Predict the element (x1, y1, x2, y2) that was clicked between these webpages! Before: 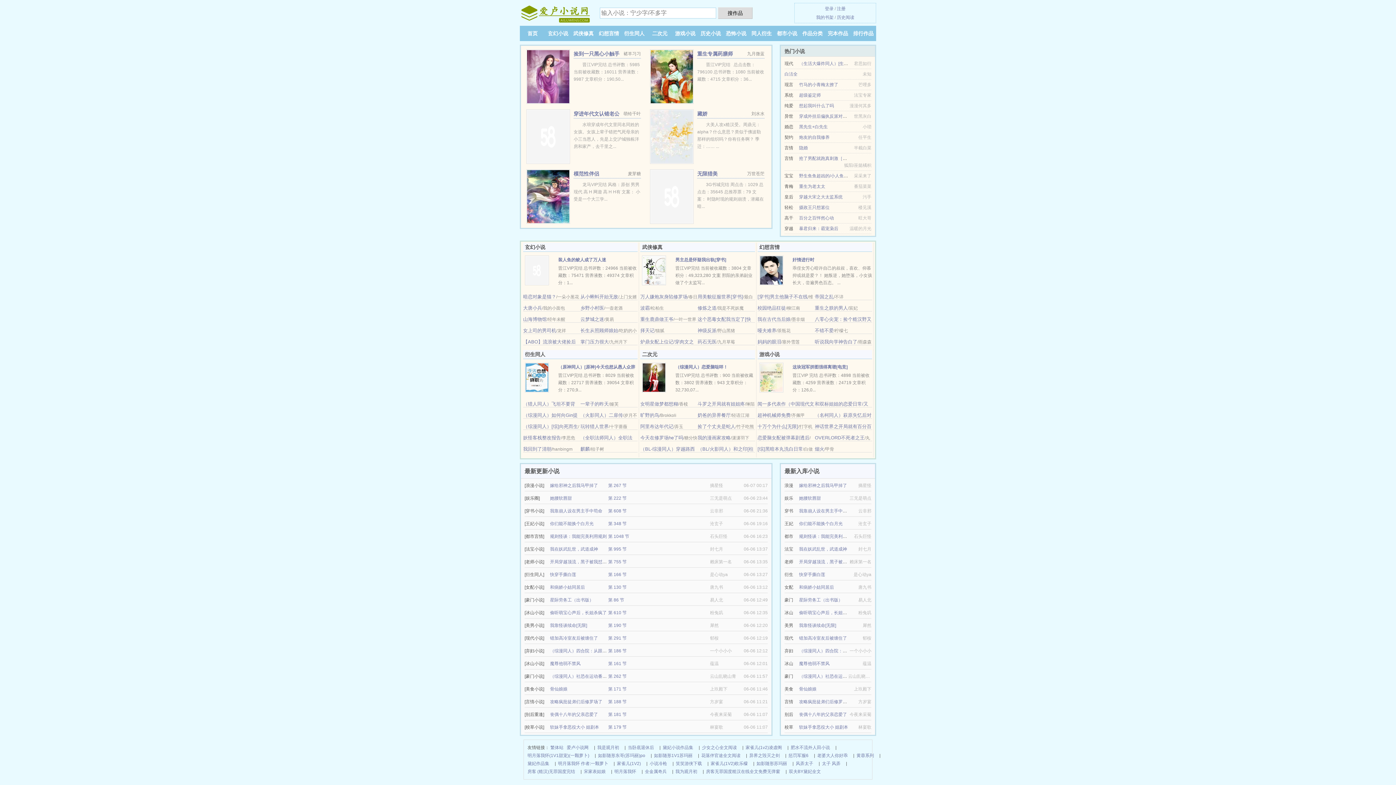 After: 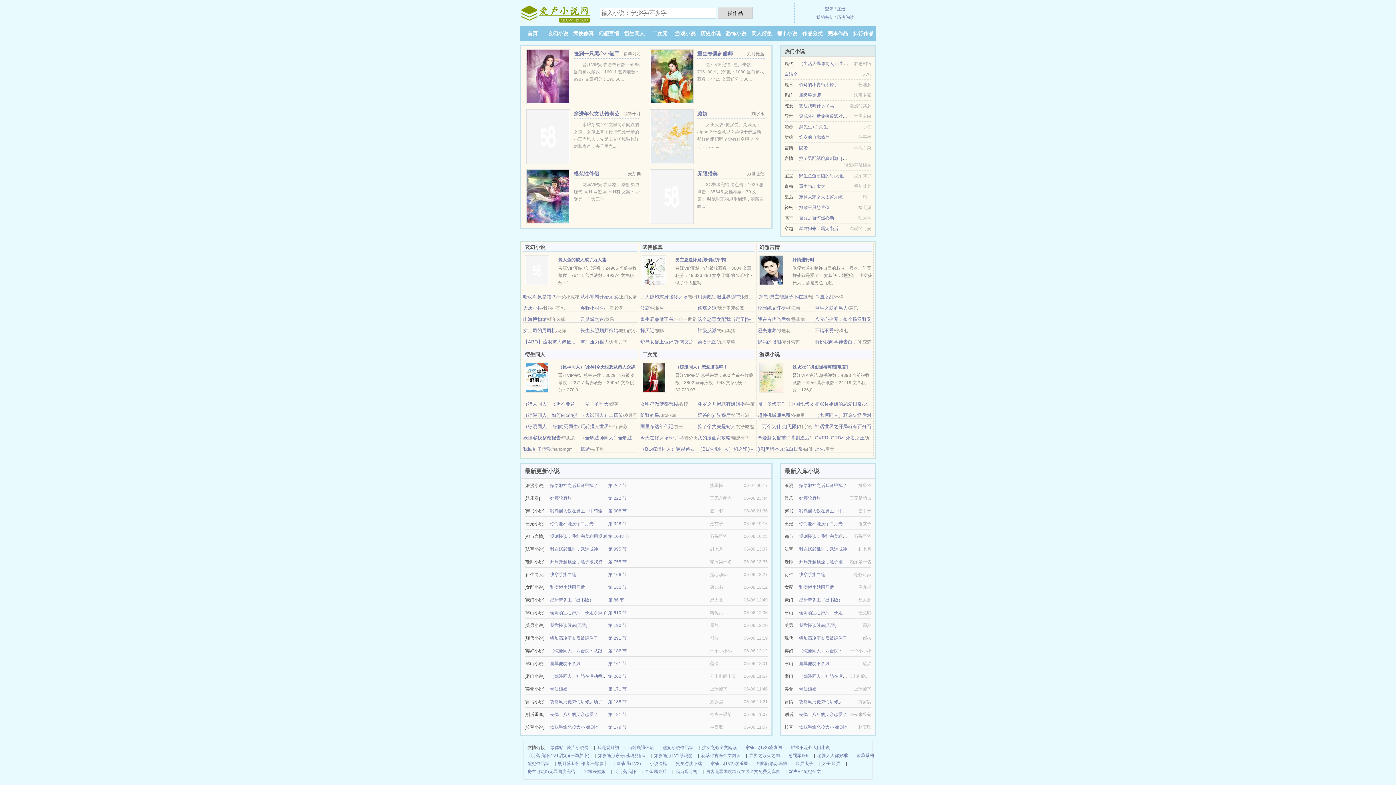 Action: bbox: (526, 133, 570, 138)